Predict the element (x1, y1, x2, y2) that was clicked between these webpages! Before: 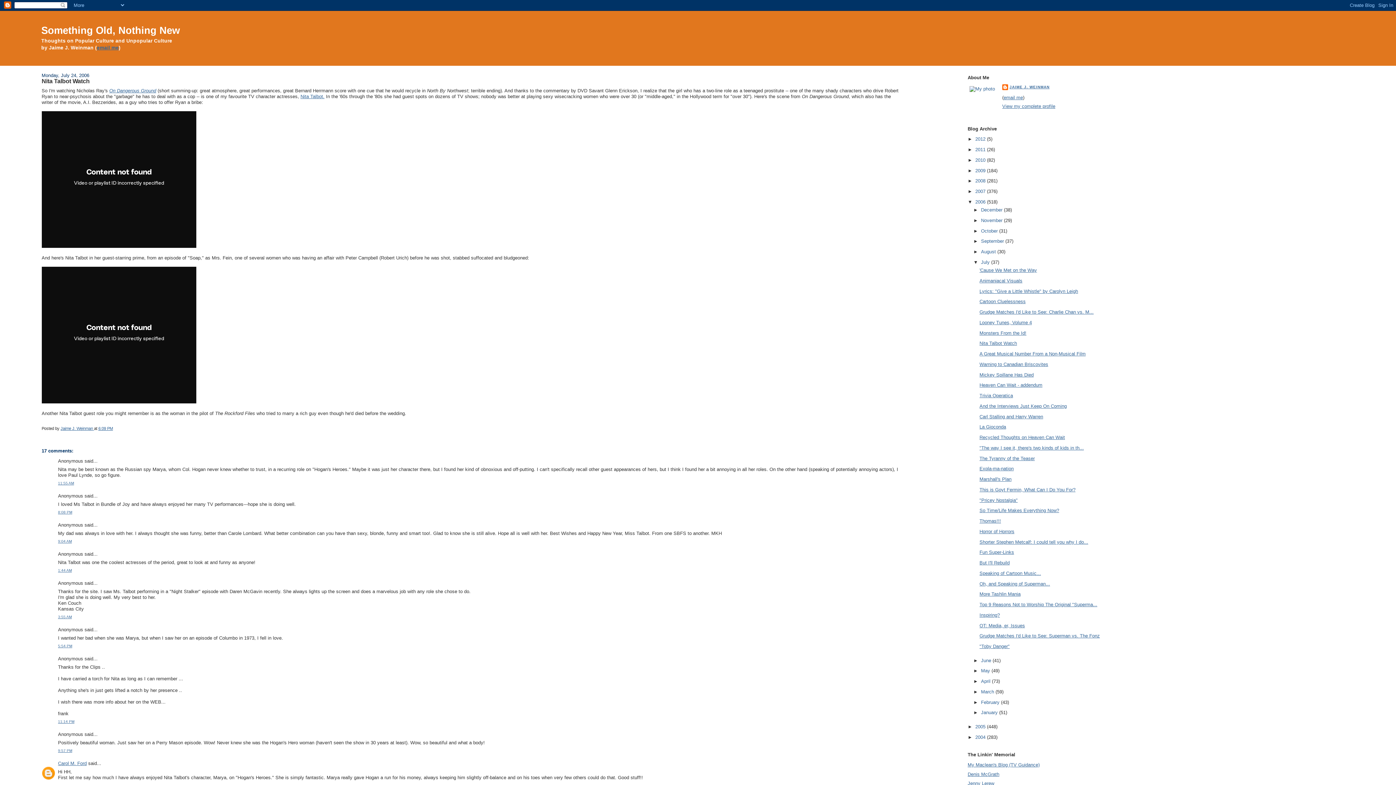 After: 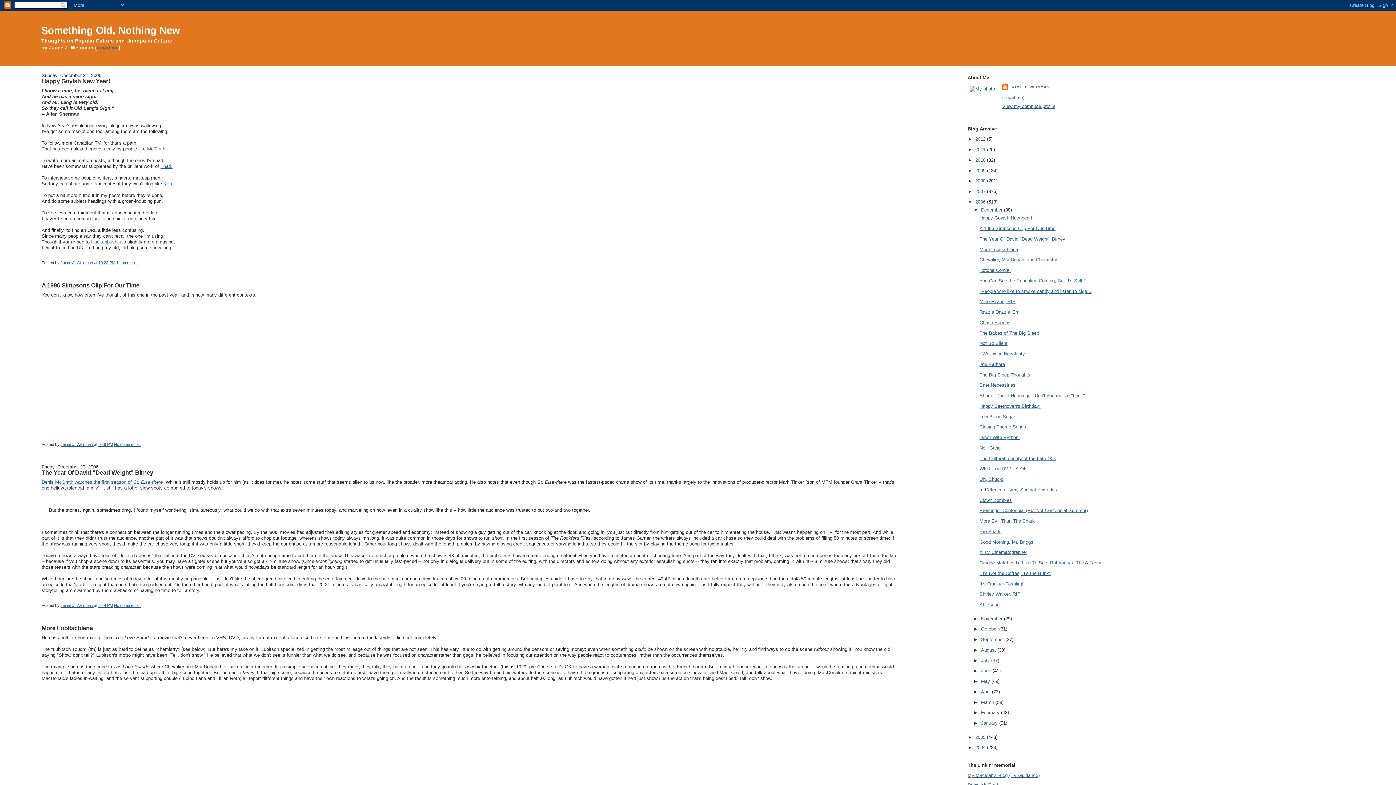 Action: label: 2006  bbox: (975, 199, 987, 204)